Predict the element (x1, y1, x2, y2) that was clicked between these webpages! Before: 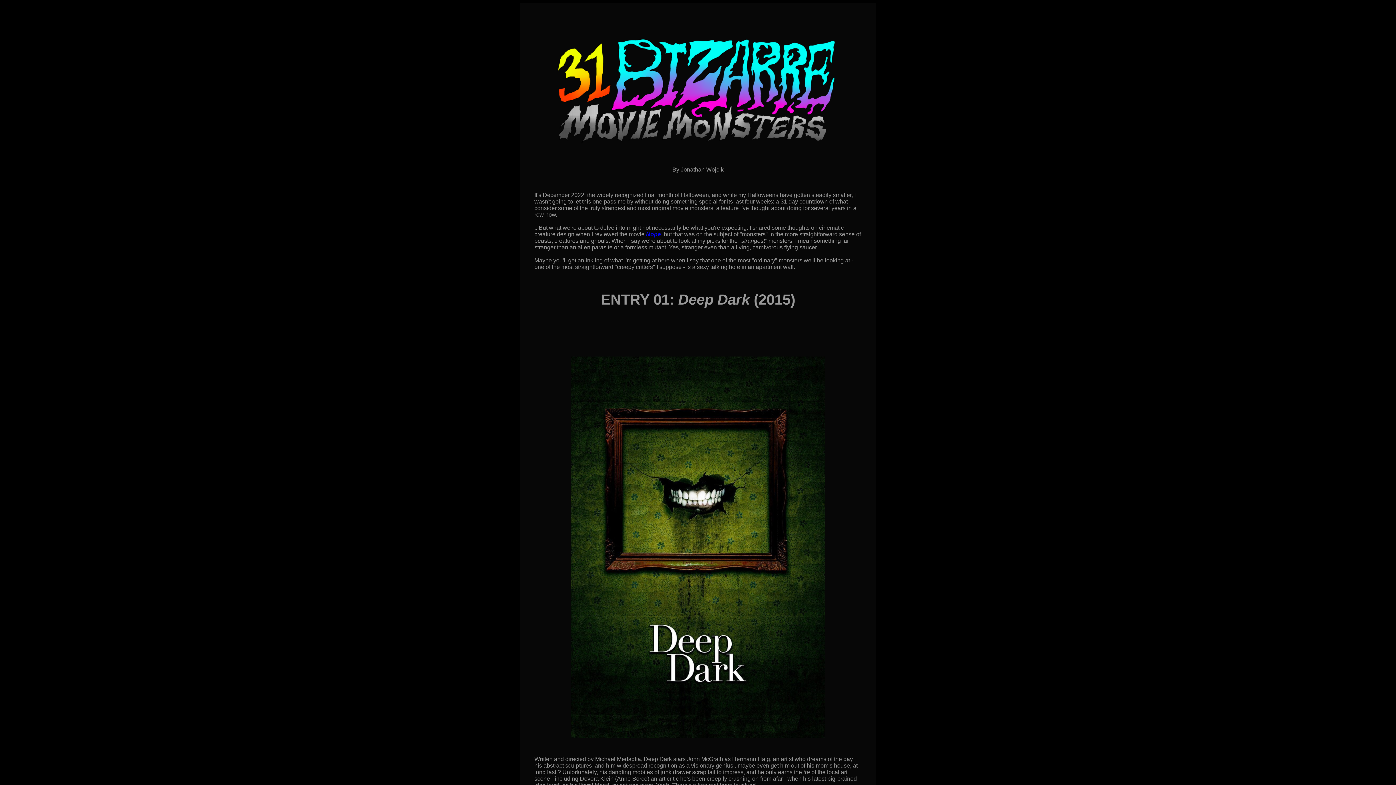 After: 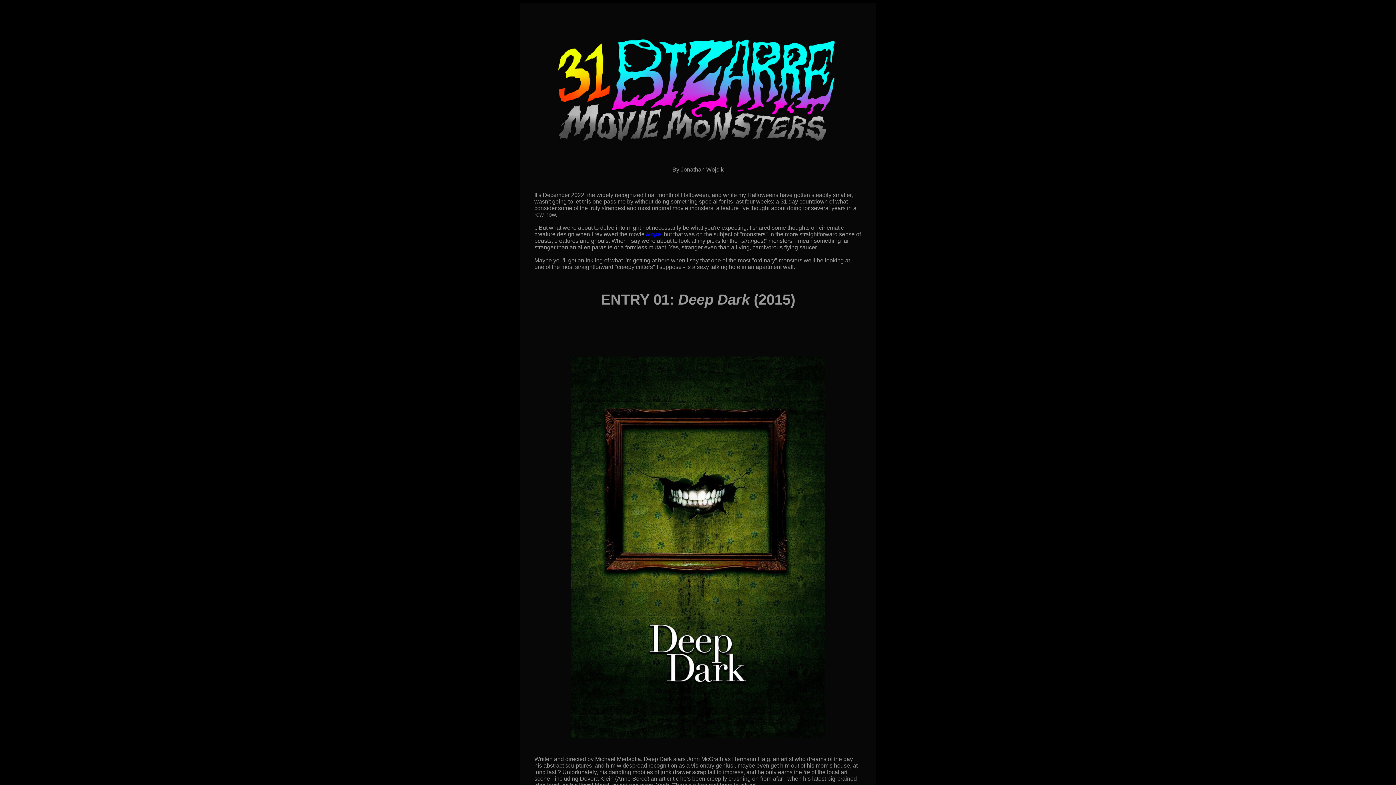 Action: label: Nope bbox: (646, 231, 661, 237)